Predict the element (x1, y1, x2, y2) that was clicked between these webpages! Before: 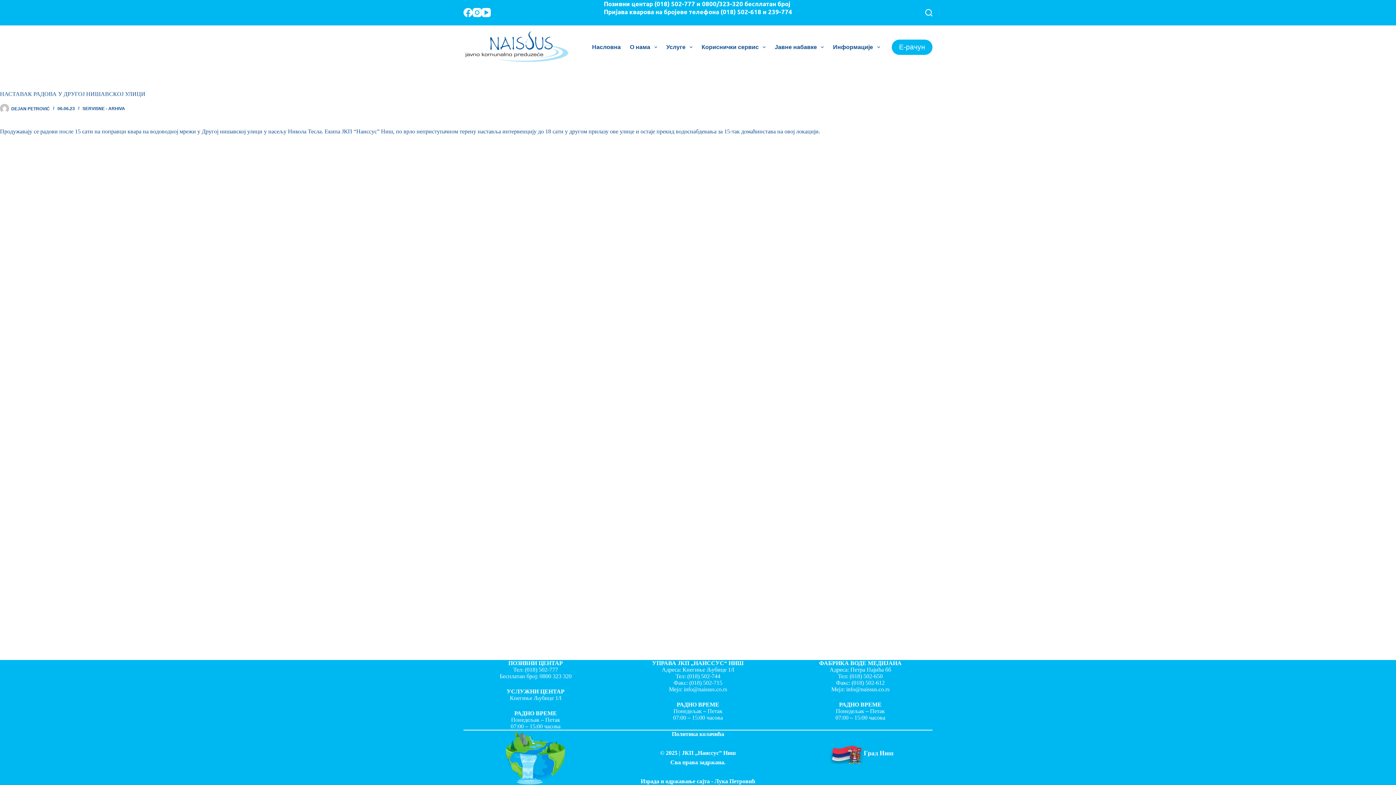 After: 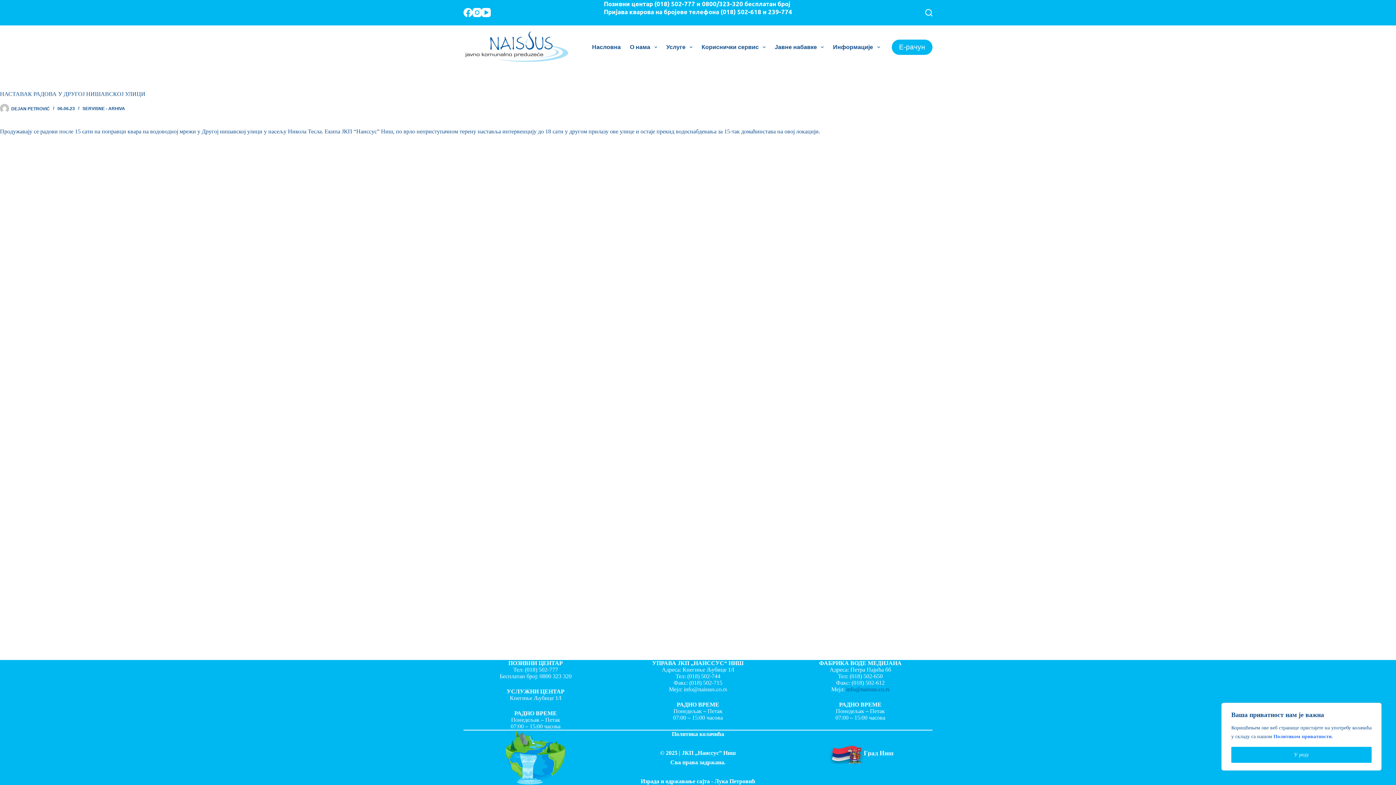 Action: bbox: (846, 686, 889, 692) label: info@naissus.co.rs